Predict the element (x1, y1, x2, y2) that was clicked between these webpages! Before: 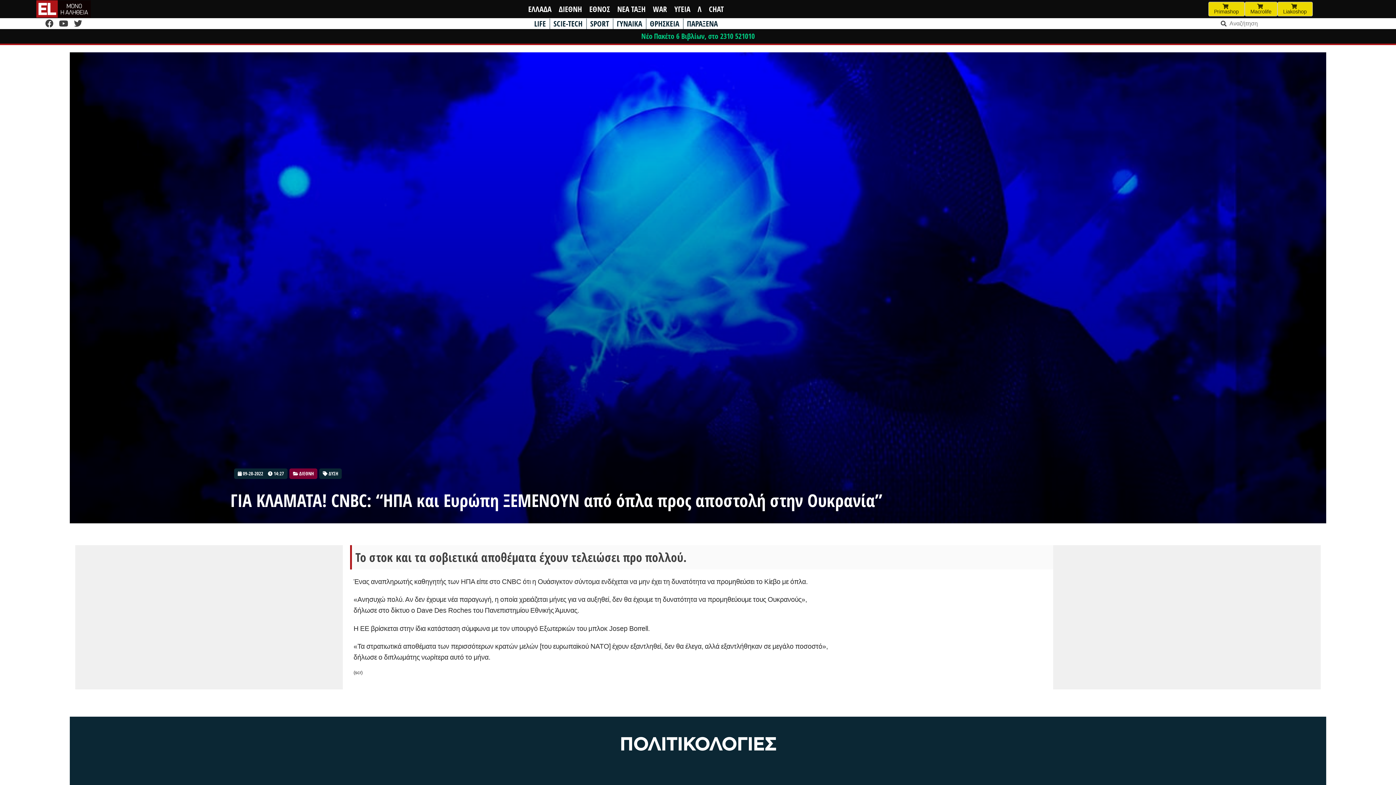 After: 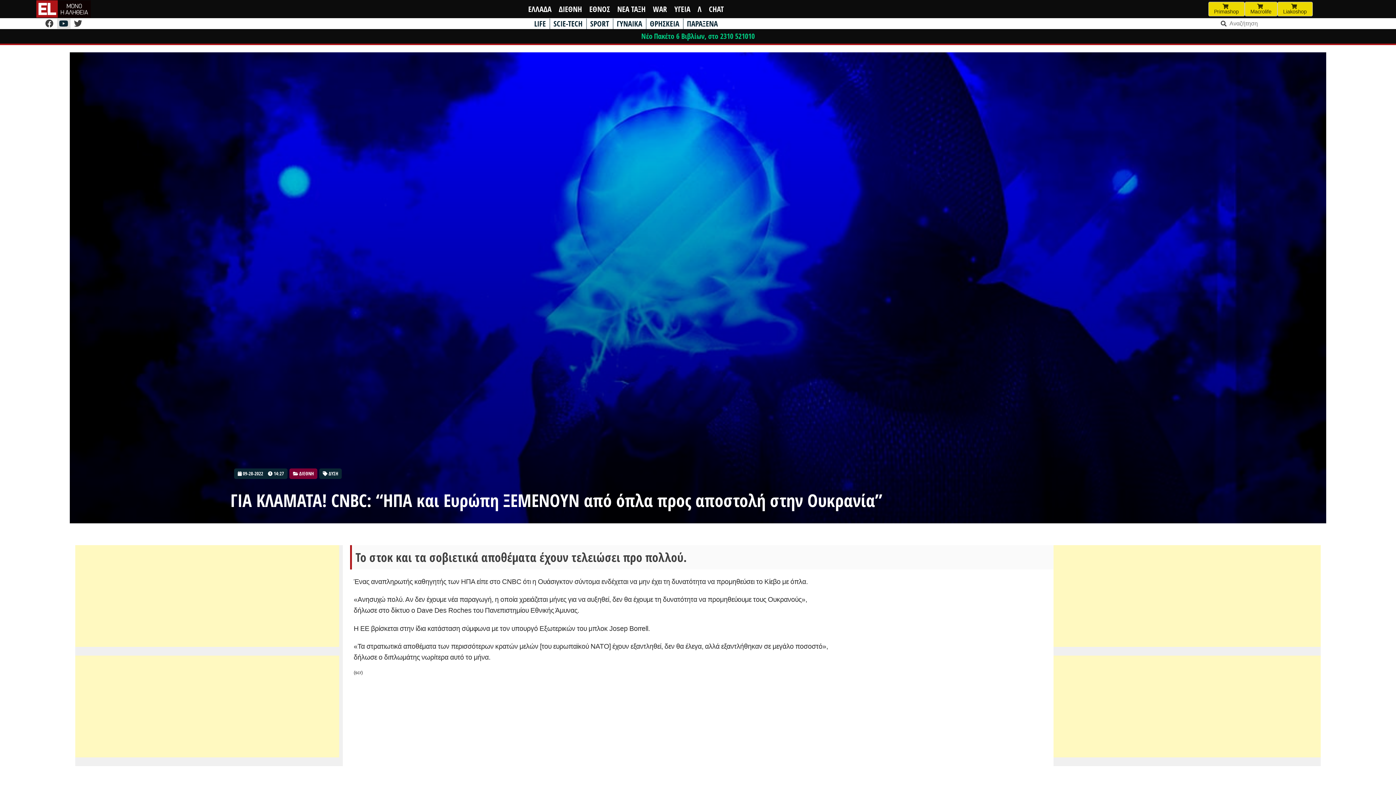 Action: bbox: (56, 17, 71, 29) label:  